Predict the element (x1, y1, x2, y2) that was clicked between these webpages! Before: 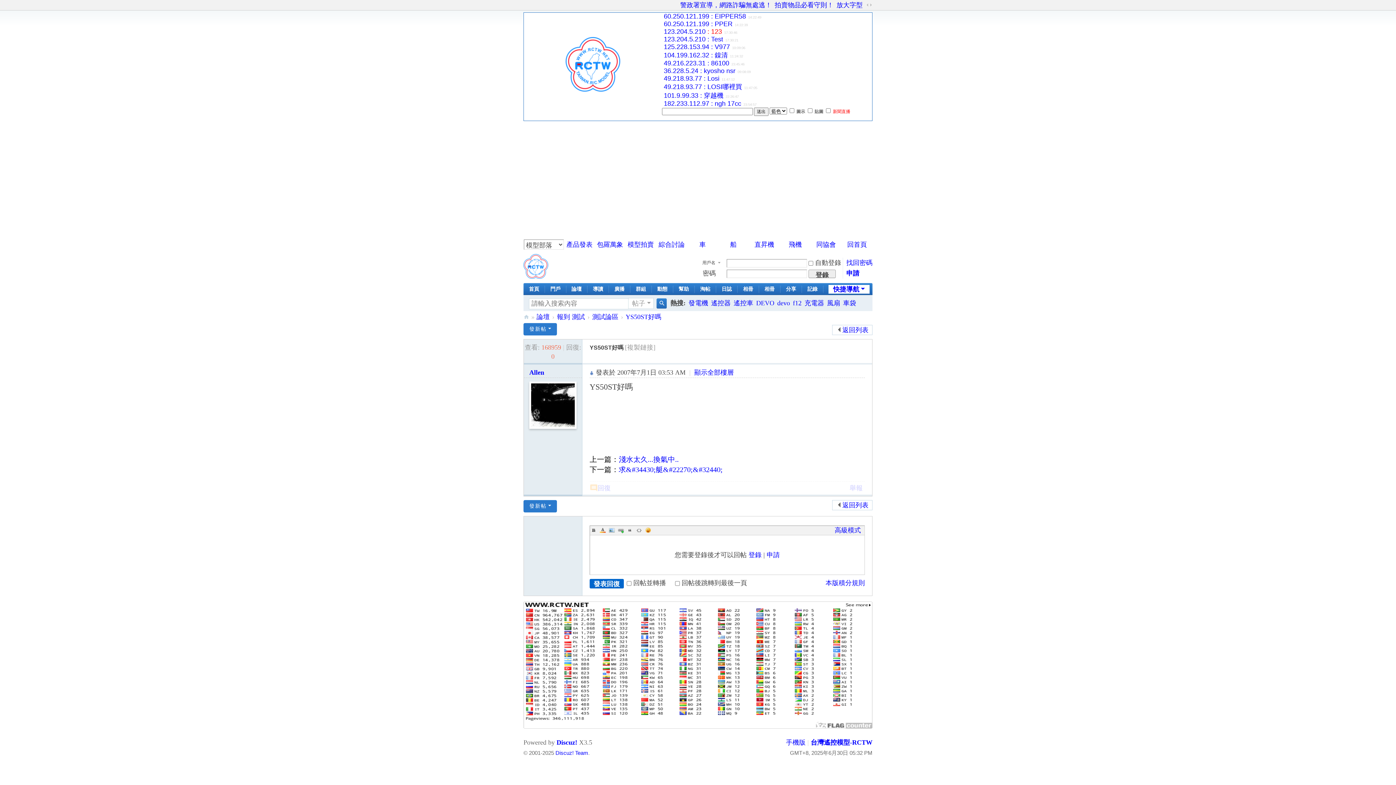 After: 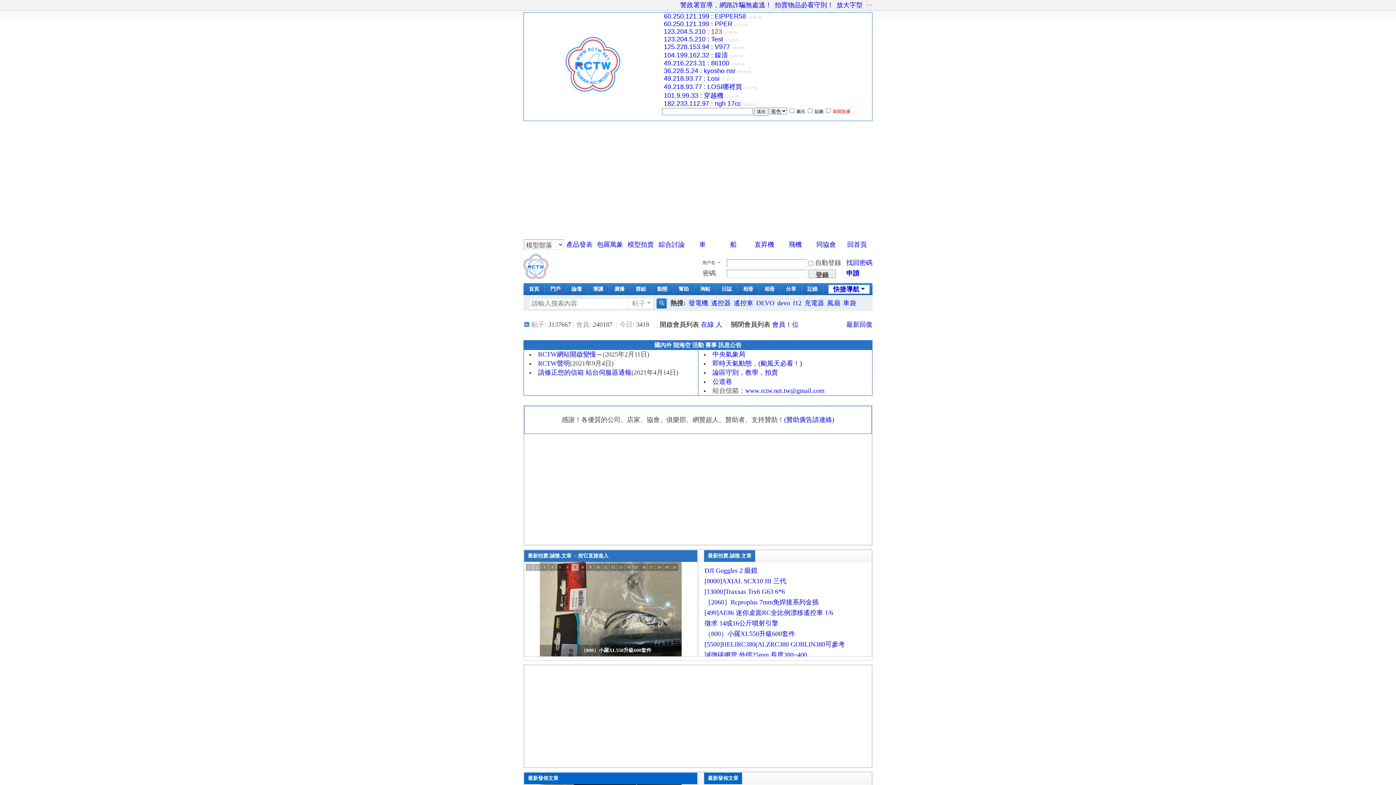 Action: bbox: (523, 262, 548, 269)